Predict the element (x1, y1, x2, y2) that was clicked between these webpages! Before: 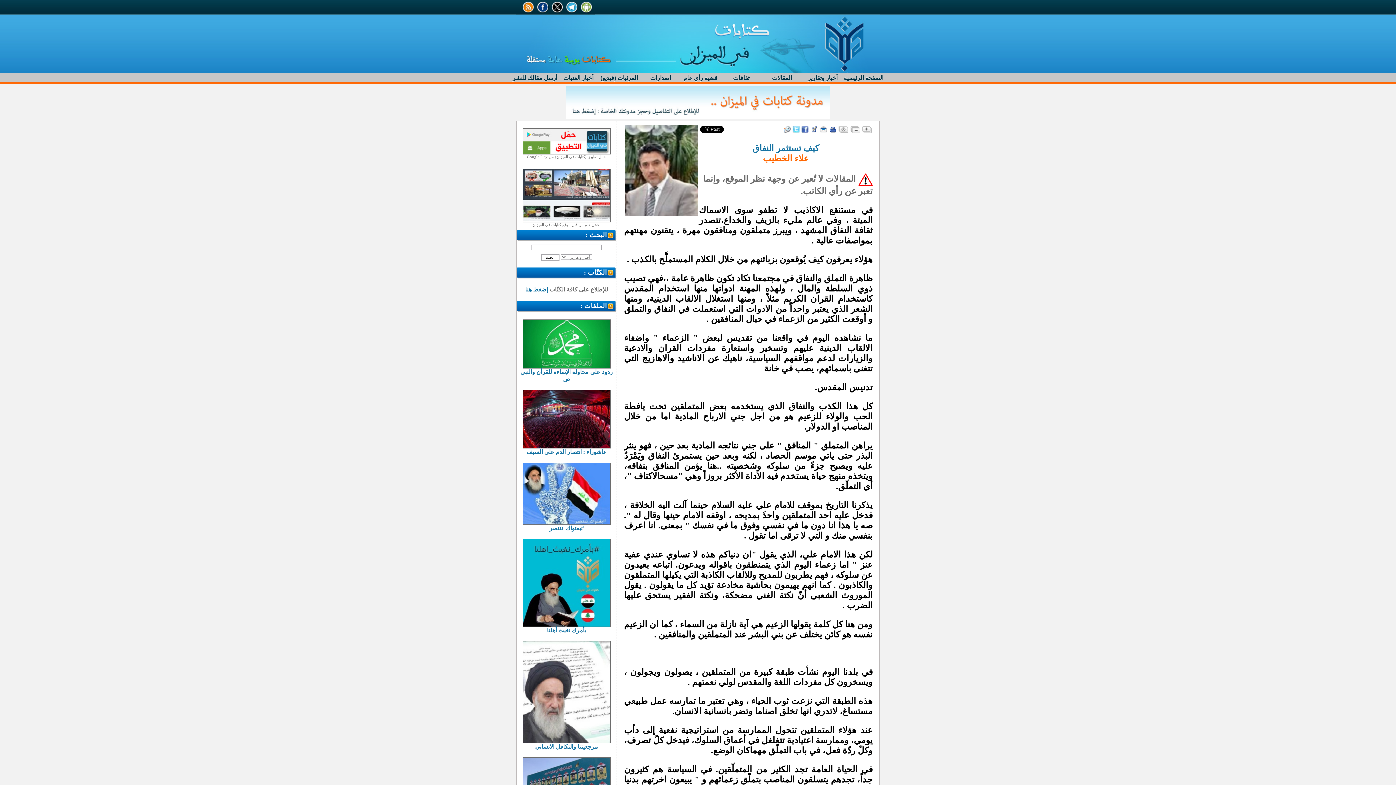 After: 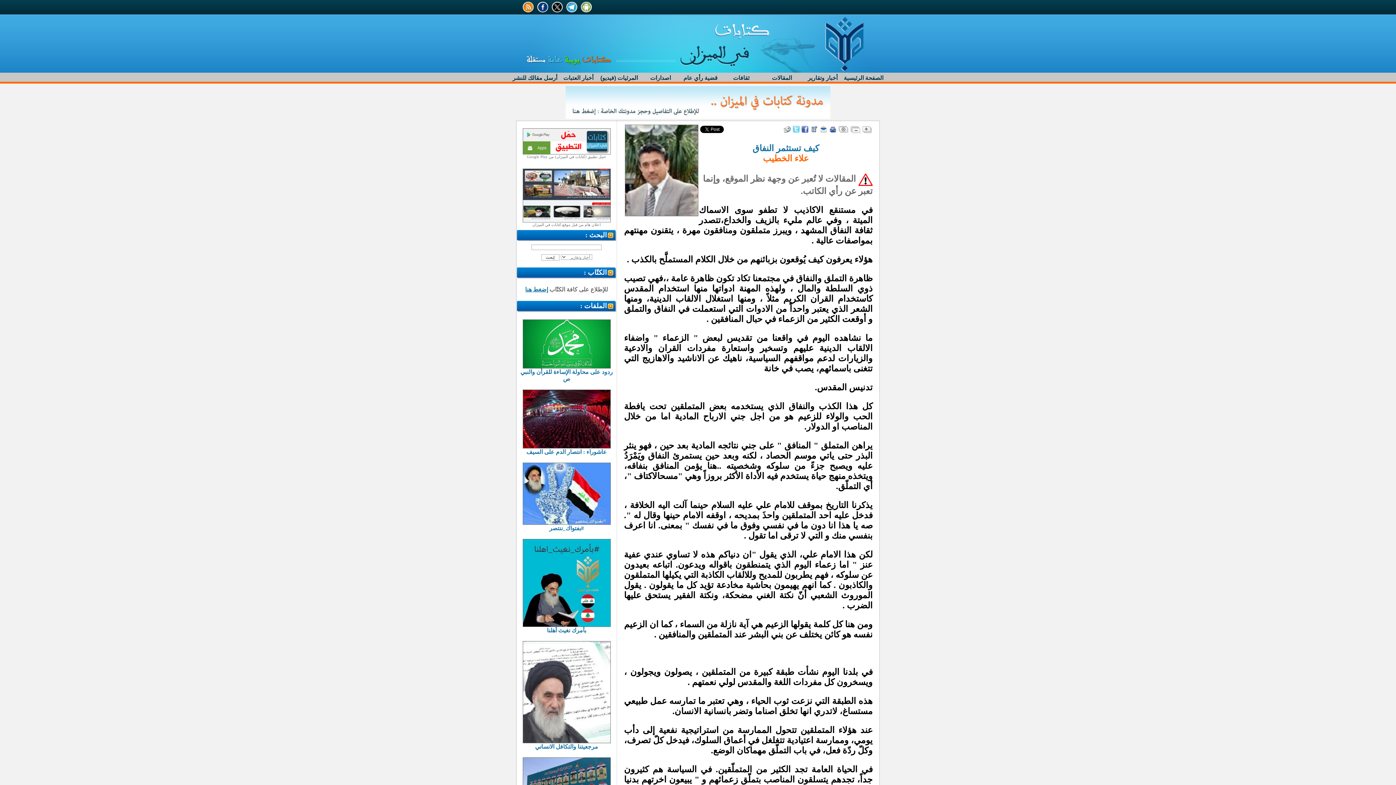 Action: bbox: (783, 127, 791, 134)